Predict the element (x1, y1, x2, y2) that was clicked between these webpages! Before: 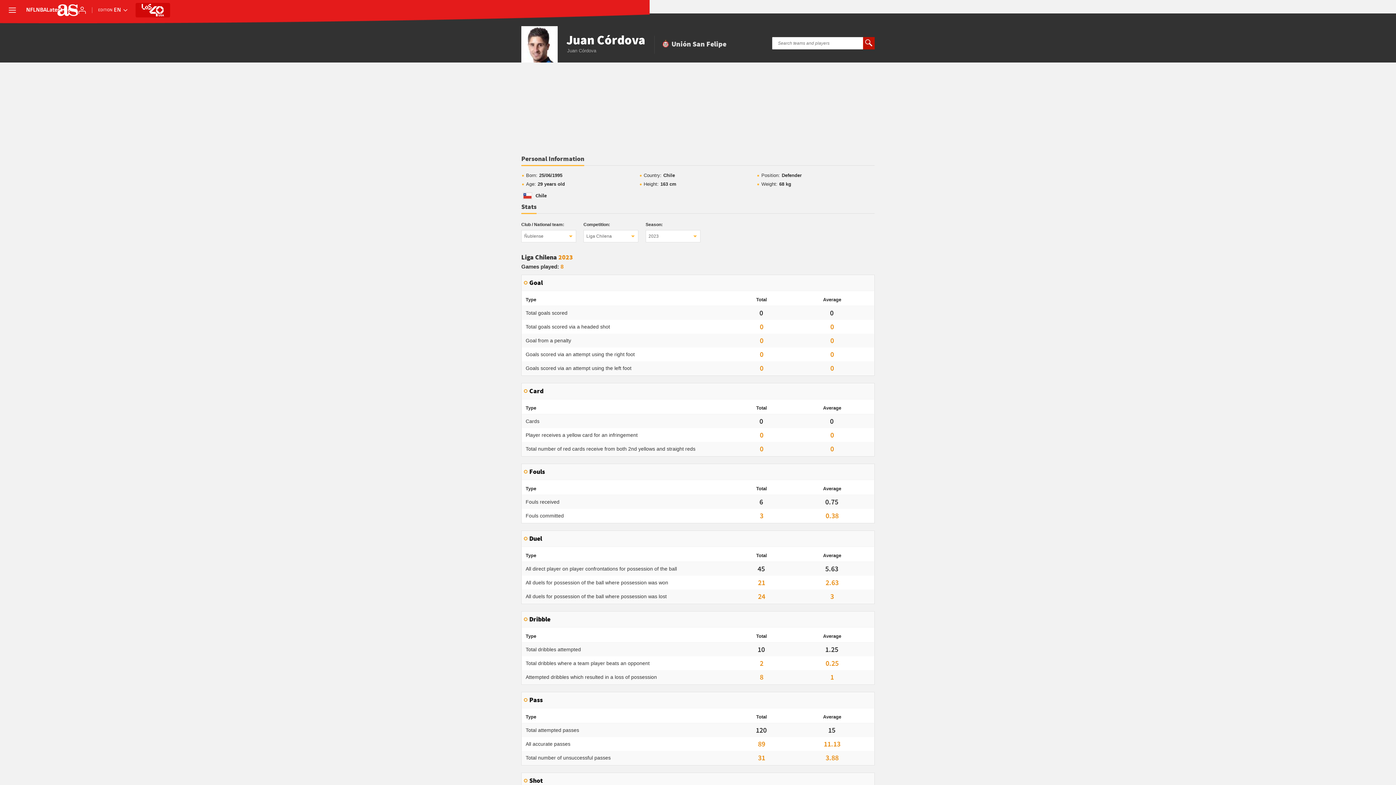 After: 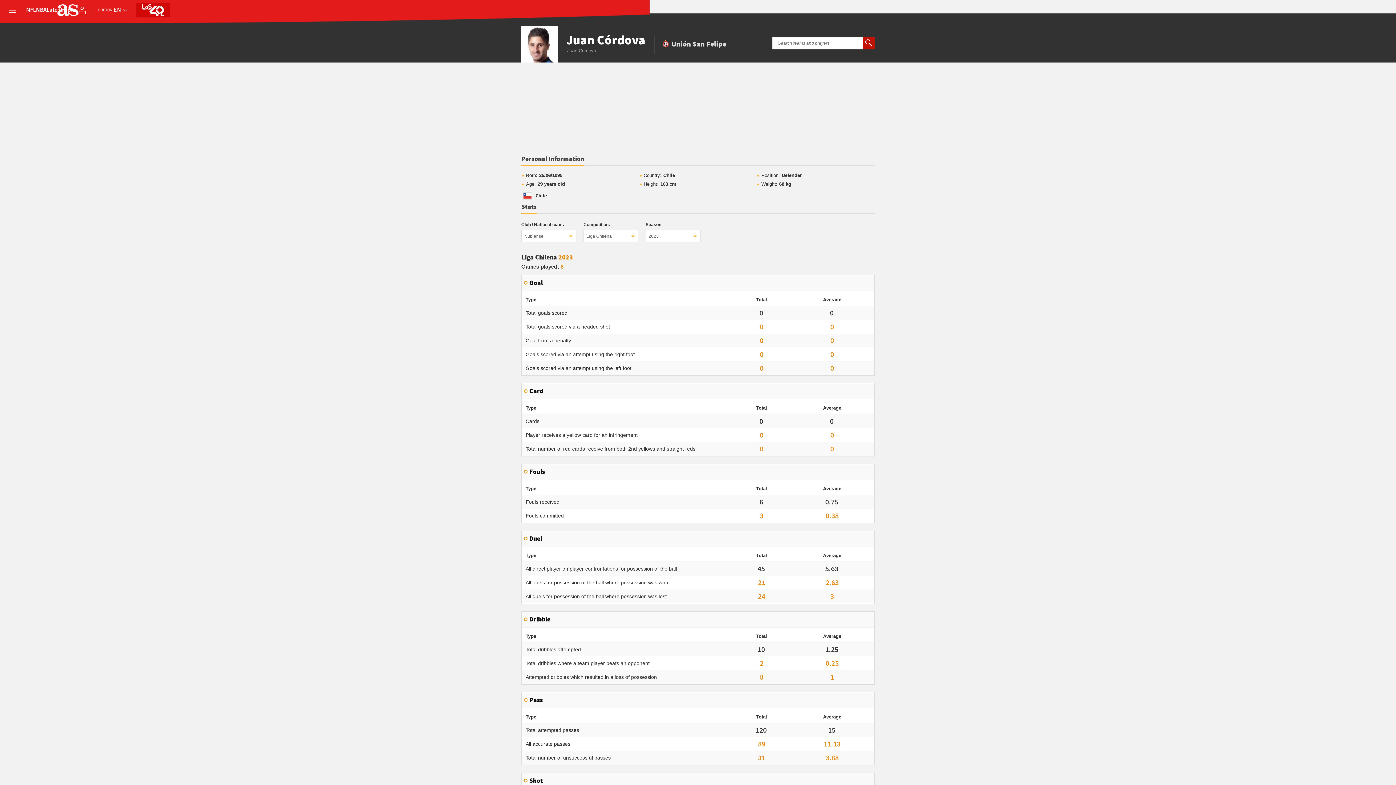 Action: bbox: (521, 203, 536, 214) label: Stats